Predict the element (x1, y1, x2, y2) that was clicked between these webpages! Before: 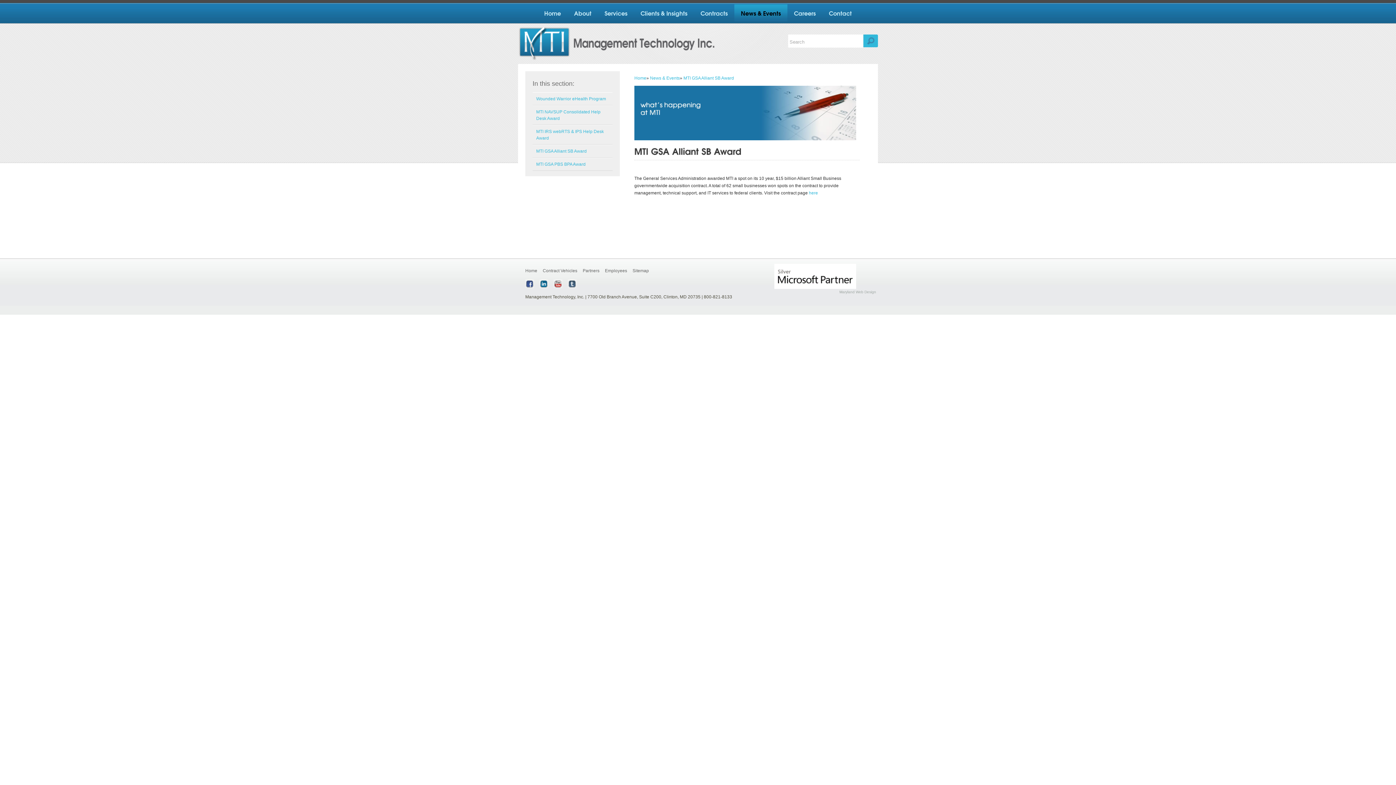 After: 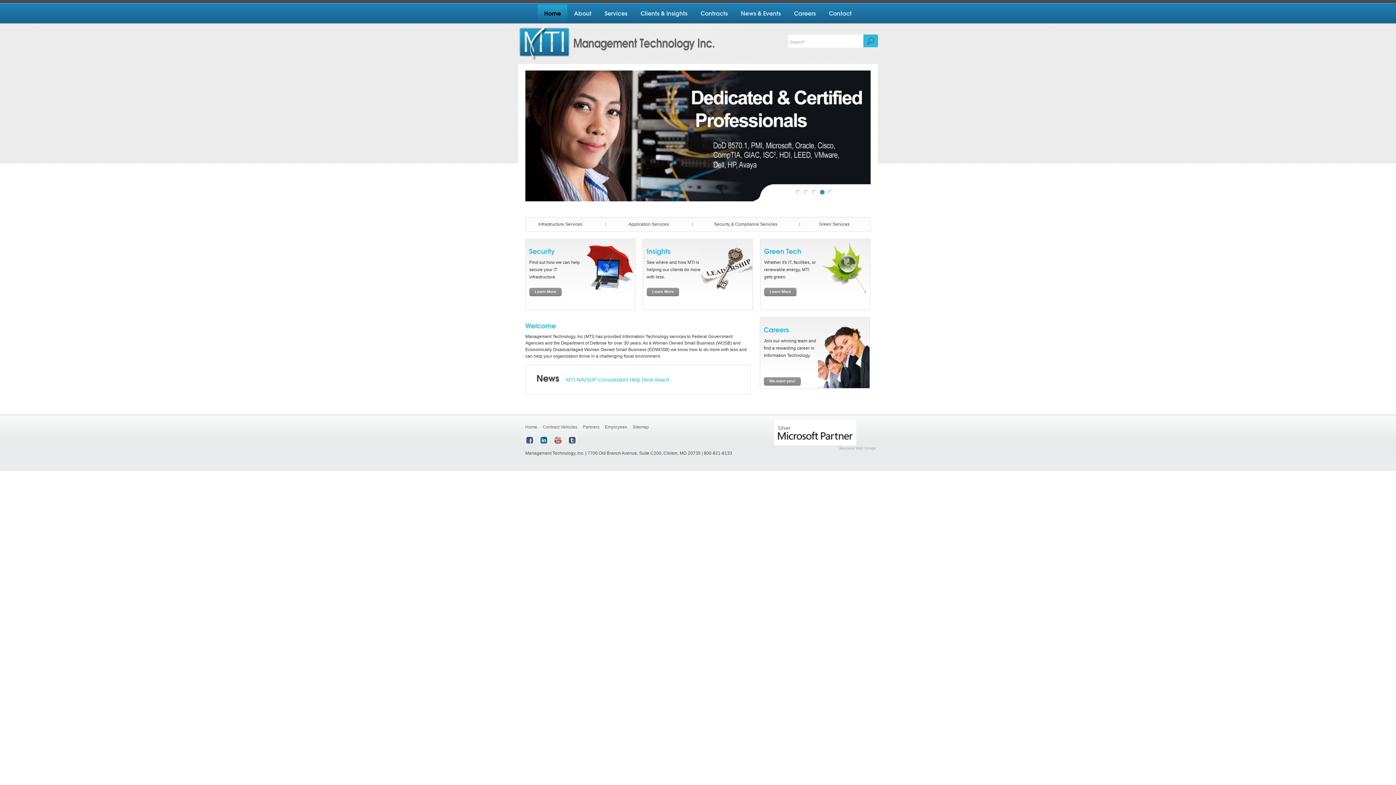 Action: bbox: (518, 56, 721, 61)